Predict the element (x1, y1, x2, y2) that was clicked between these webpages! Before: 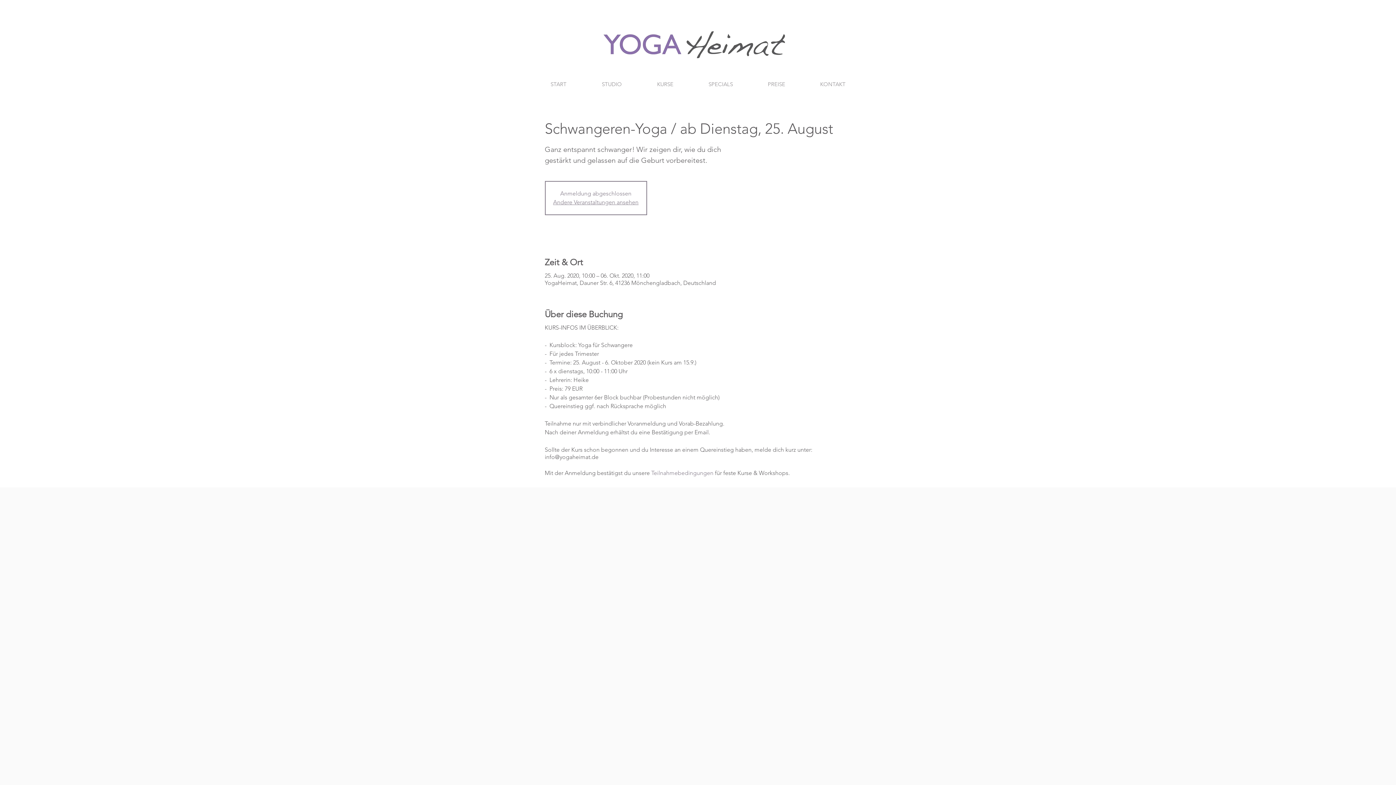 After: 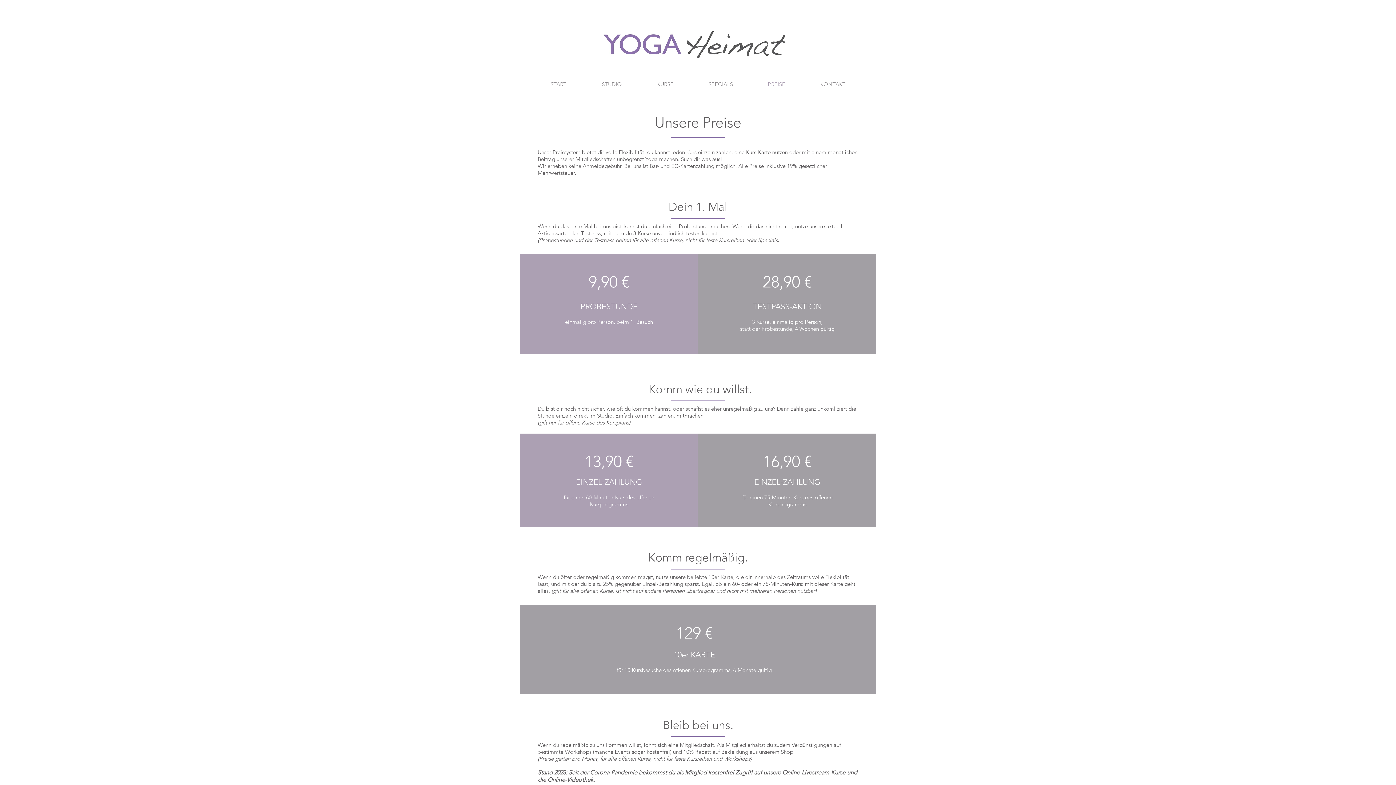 Action: label: PREISE bbox: (750, 80, 802, 87)